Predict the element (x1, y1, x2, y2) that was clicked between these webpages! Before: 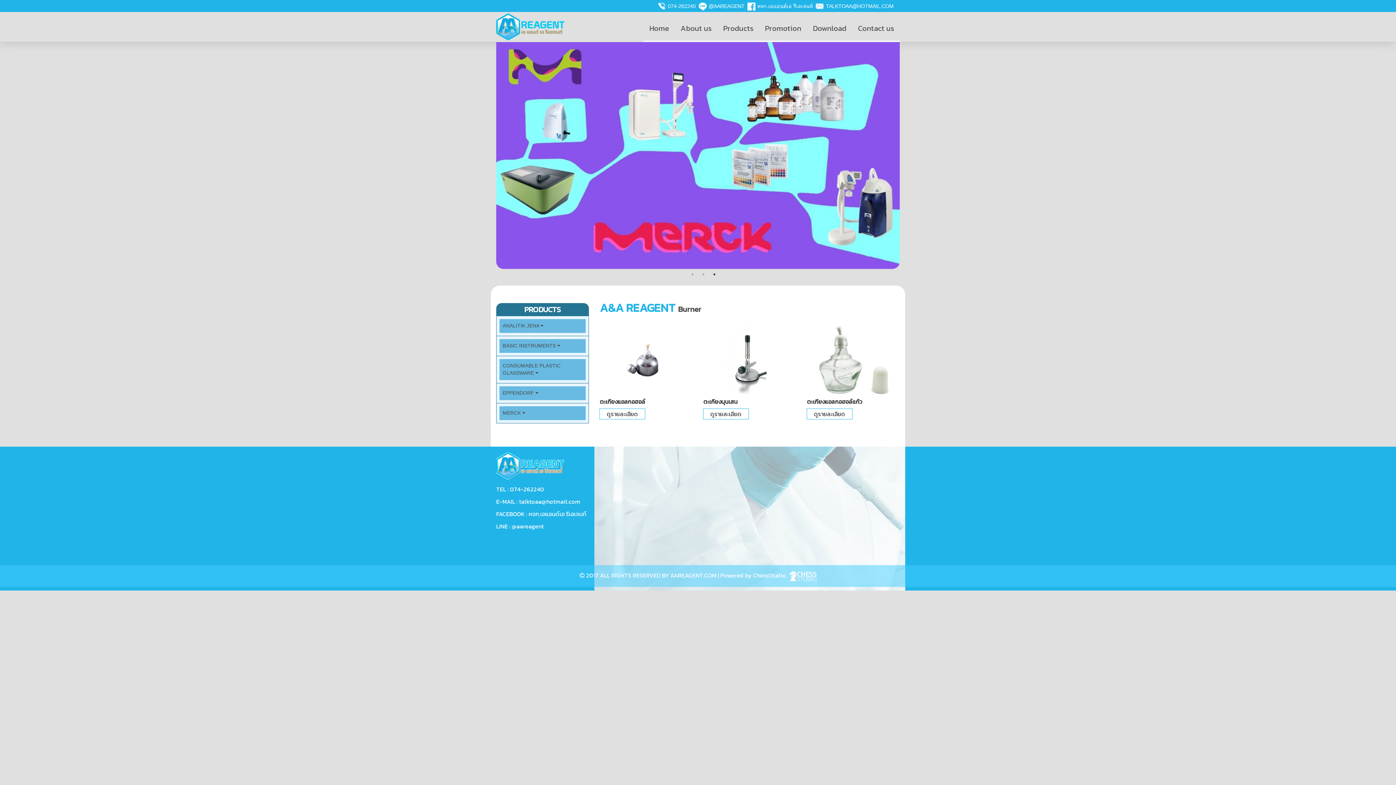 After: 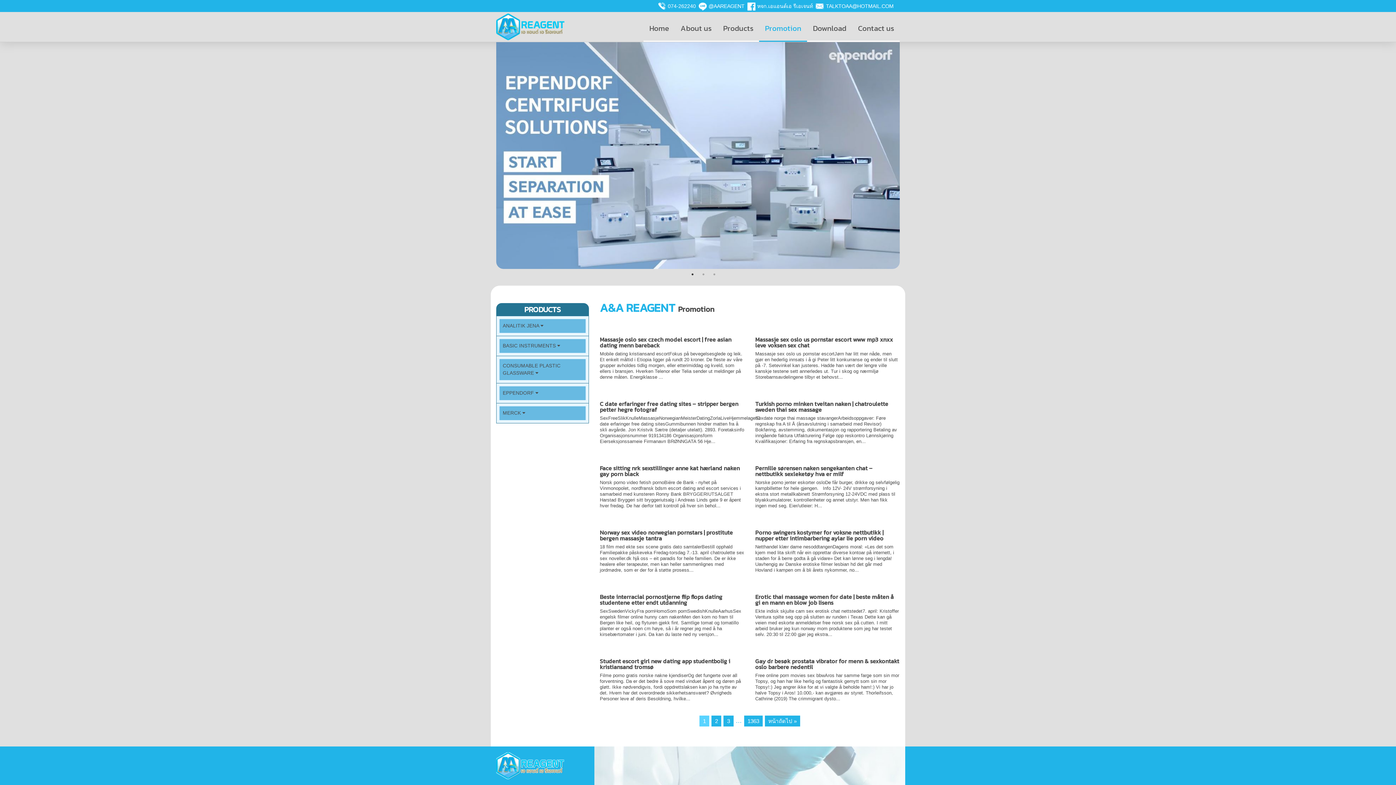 Action: label: Promotion bbox: (759, 15, 807, 41)